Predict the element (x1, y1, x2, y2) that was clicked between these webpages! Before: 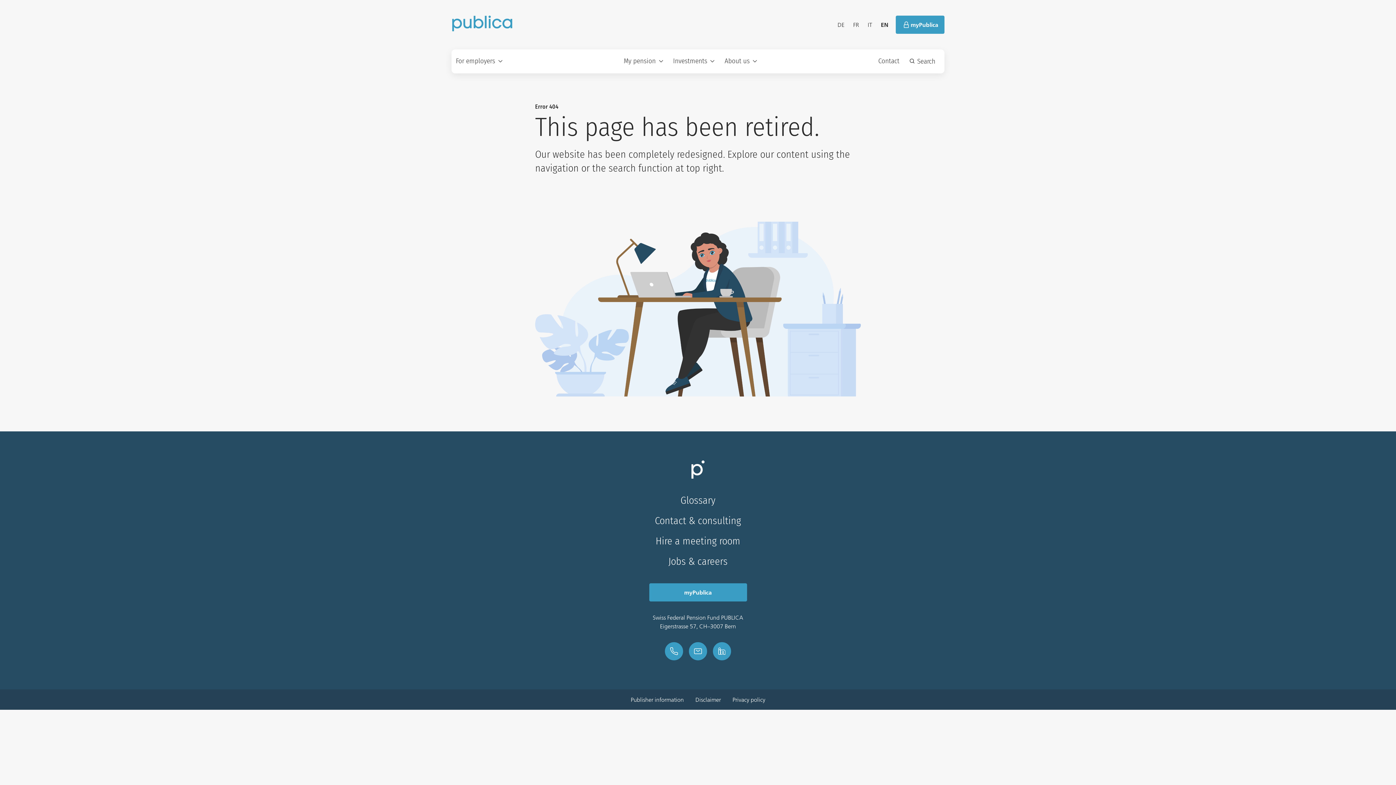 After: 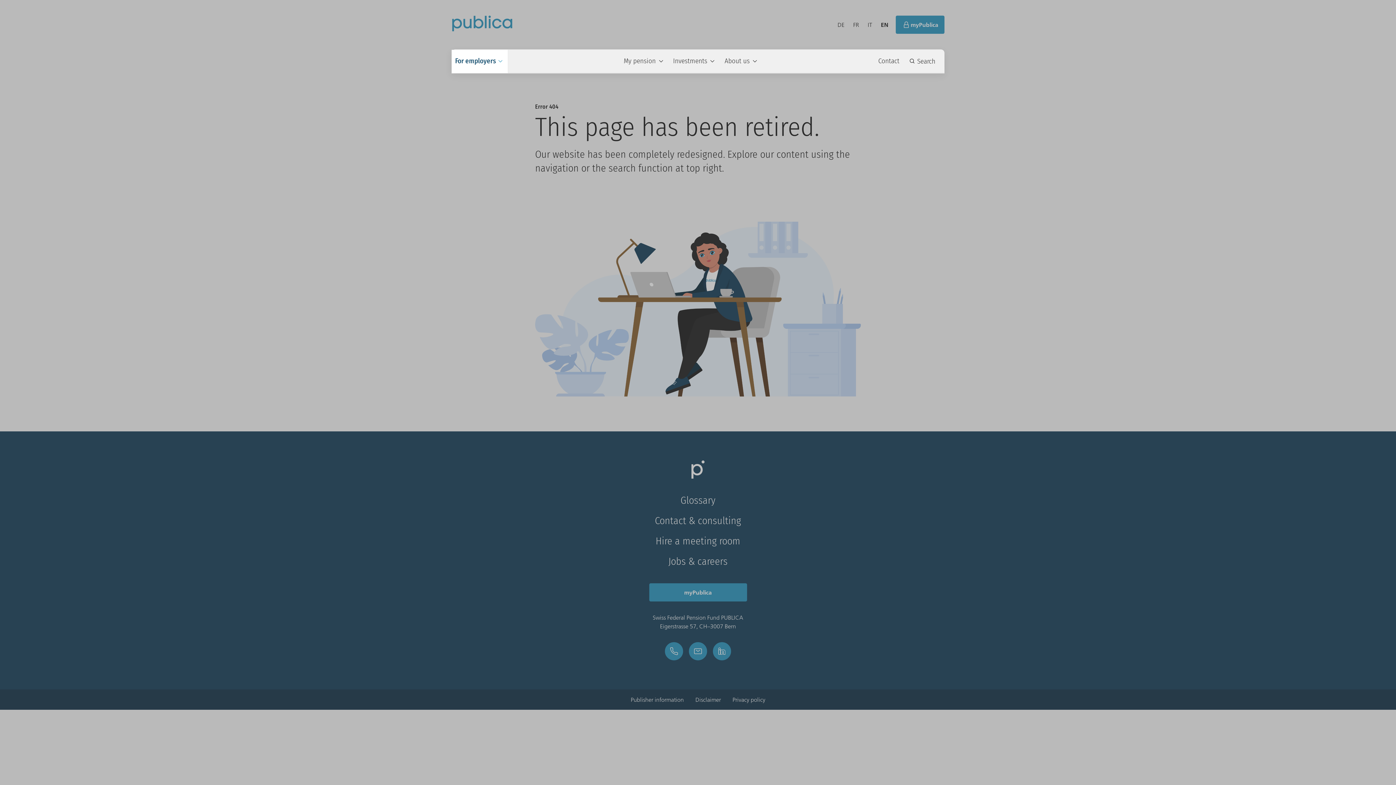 Action: bbox: (451, 49, 508, 72) label: For employers